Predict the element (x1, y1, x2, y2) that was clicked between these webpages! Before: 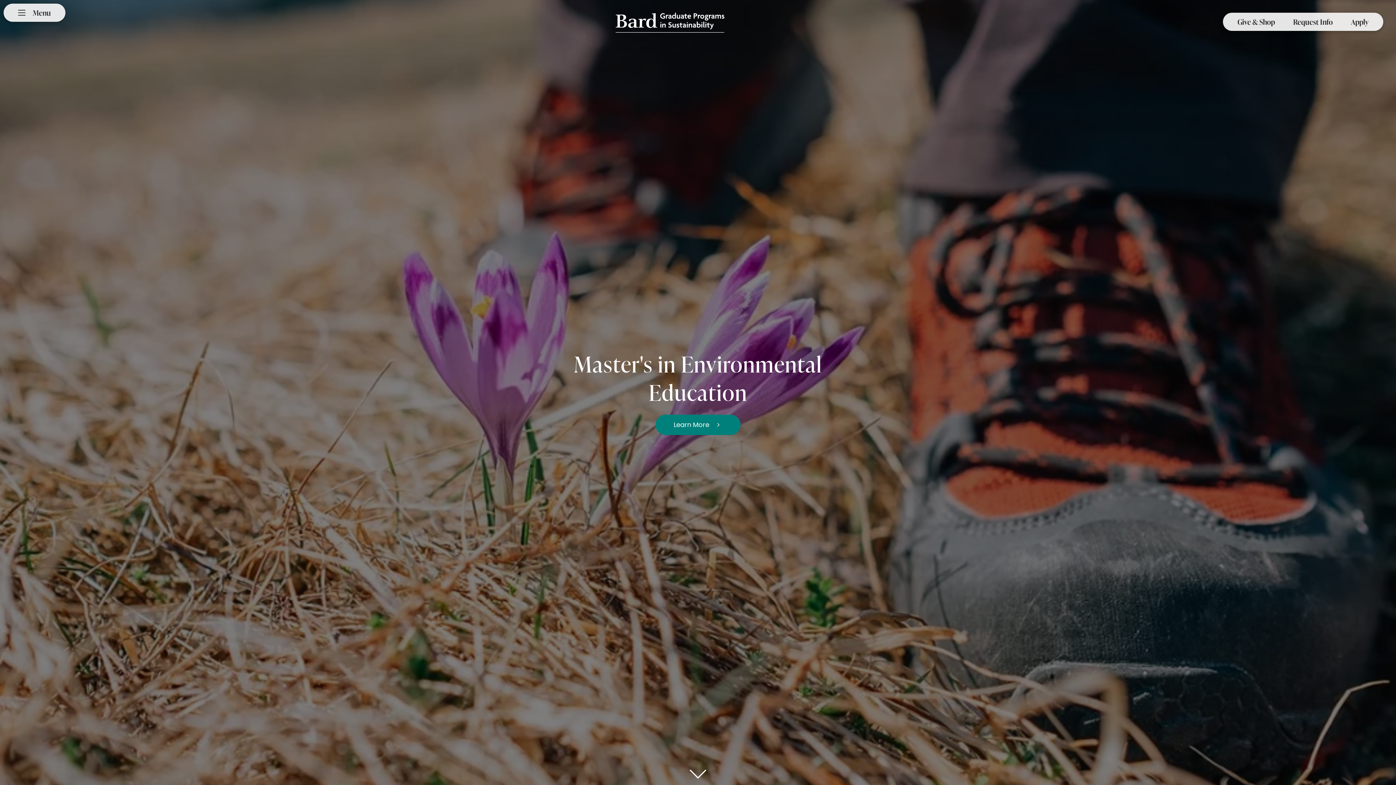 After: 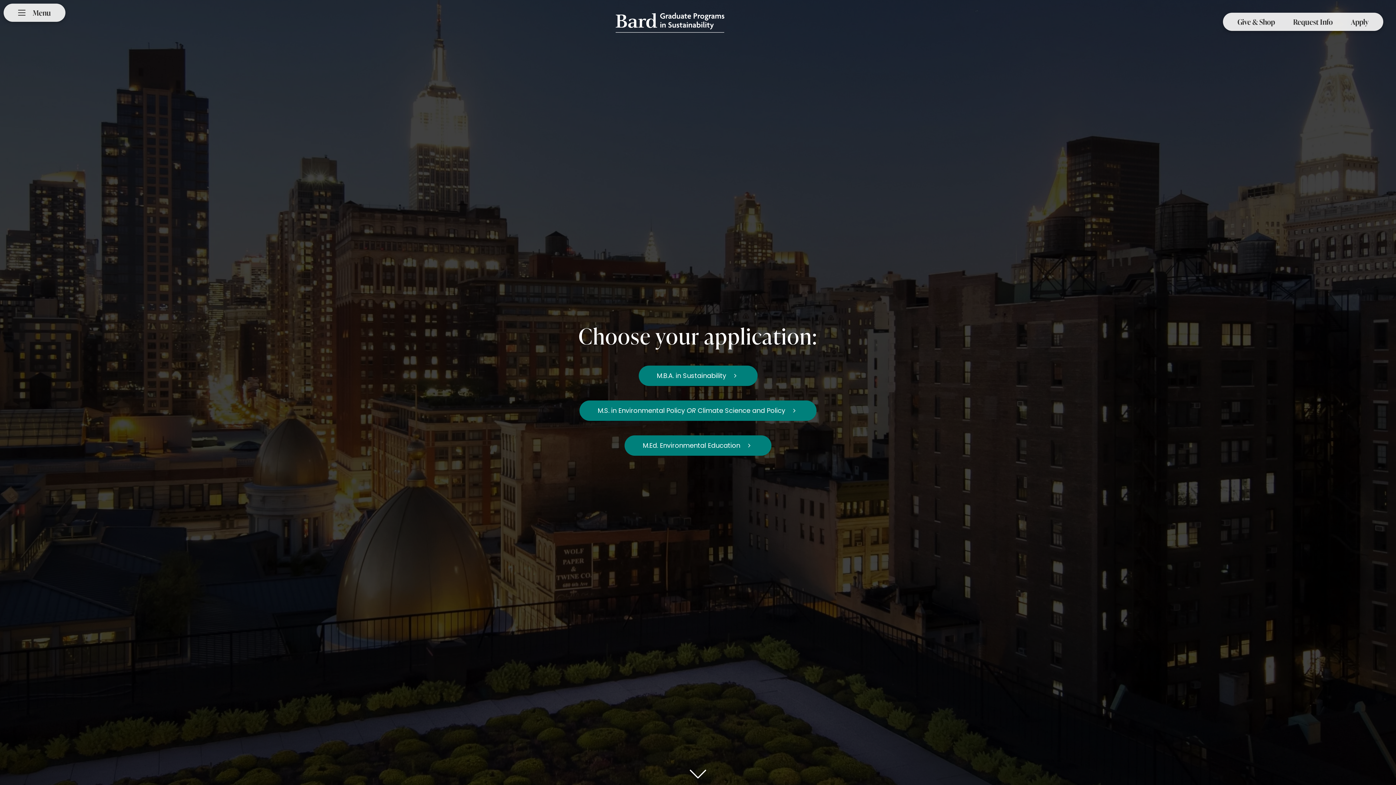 Action: label: Apply bbox: (1351, 16, 1369, 26)